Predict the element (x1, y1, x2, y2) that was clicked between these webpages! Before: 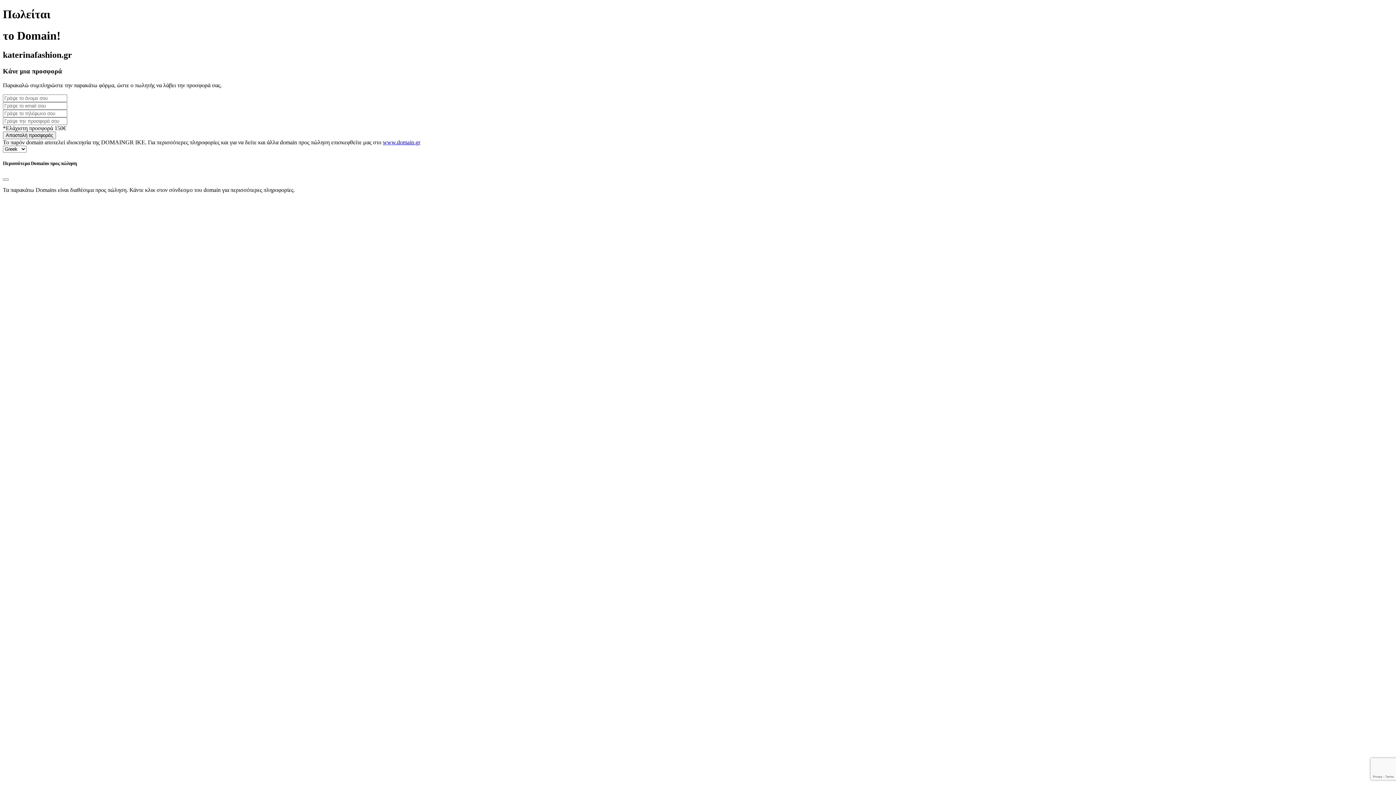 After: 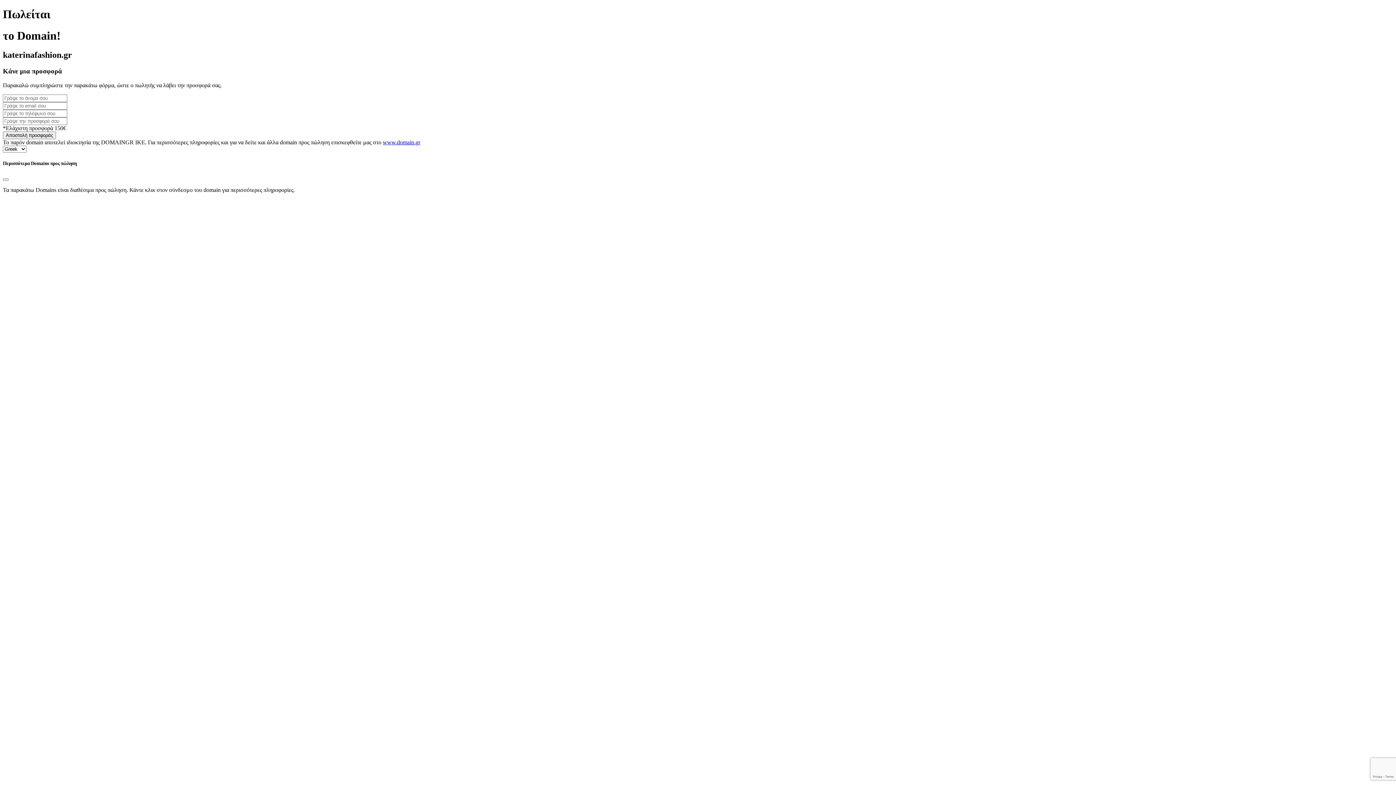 Action: label: www.domain.gr bbox: (382, 139, 420, 145)